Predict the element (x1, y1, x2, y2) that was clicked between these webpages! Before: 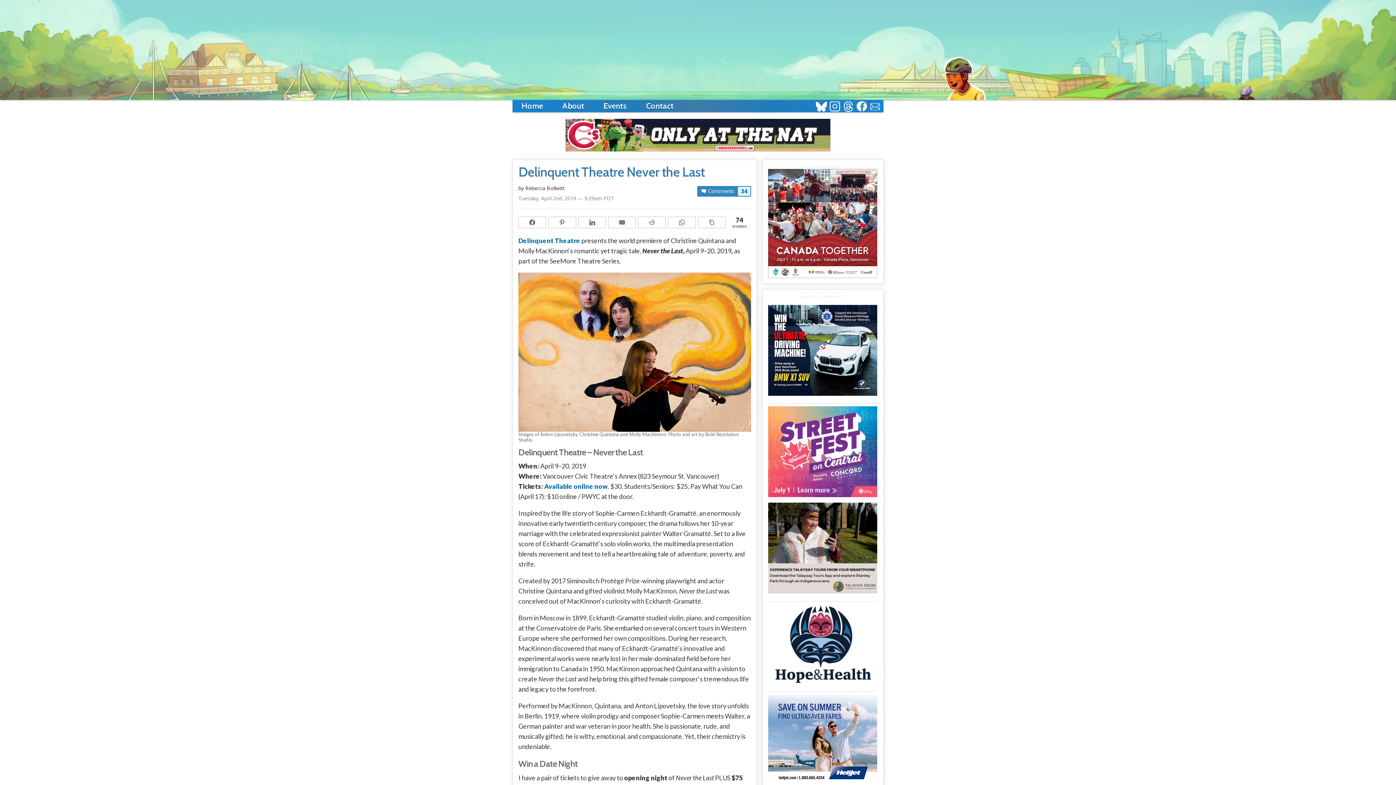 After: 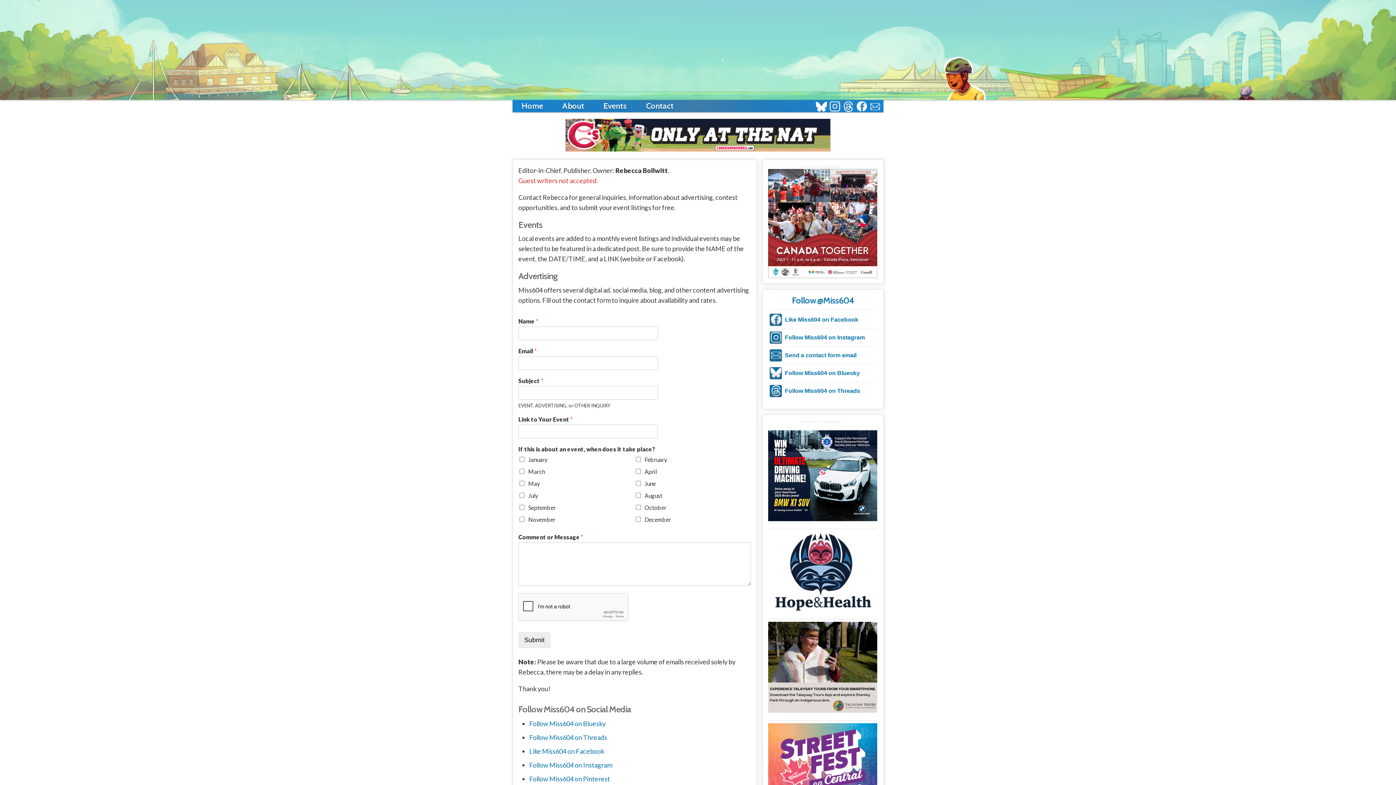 Action: label: Contact bbox: (637, 100, 682, 113)